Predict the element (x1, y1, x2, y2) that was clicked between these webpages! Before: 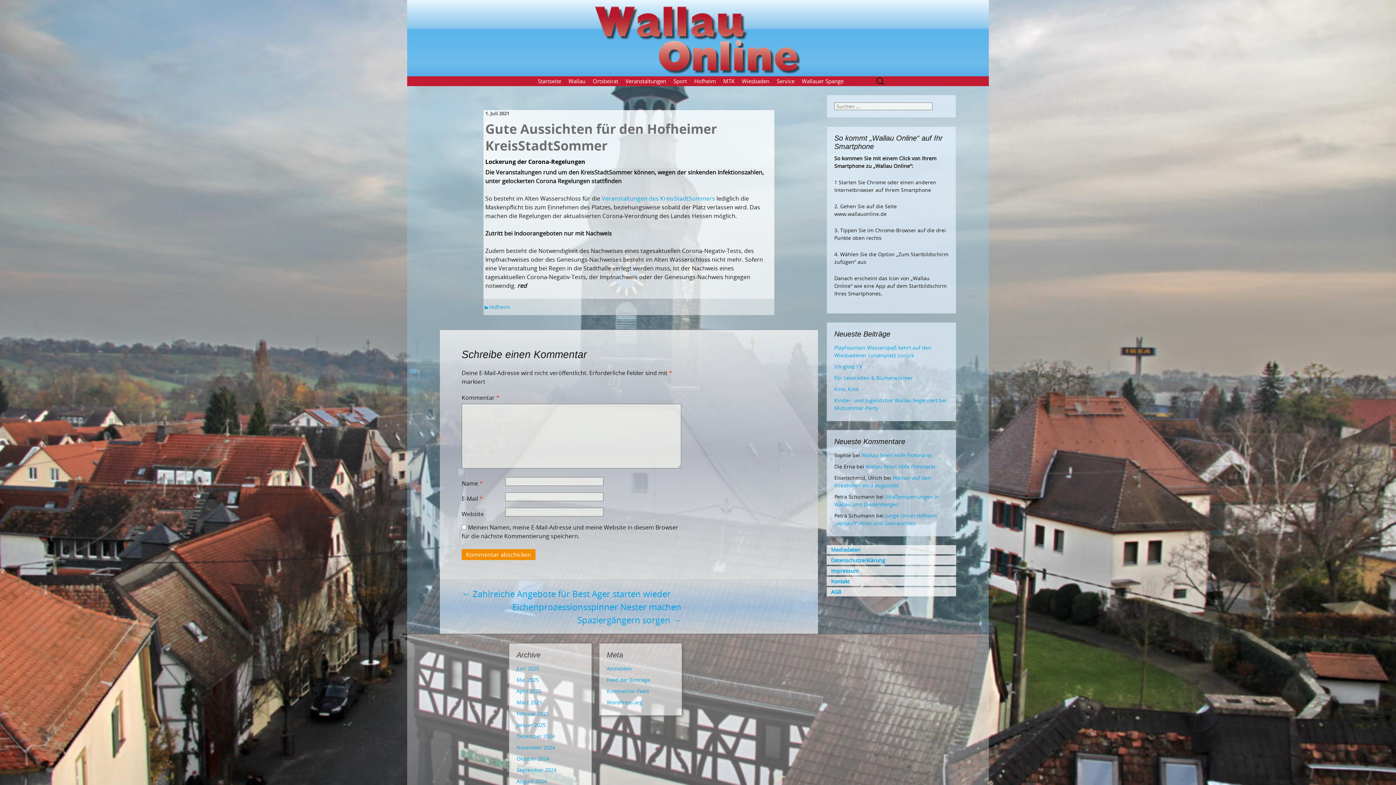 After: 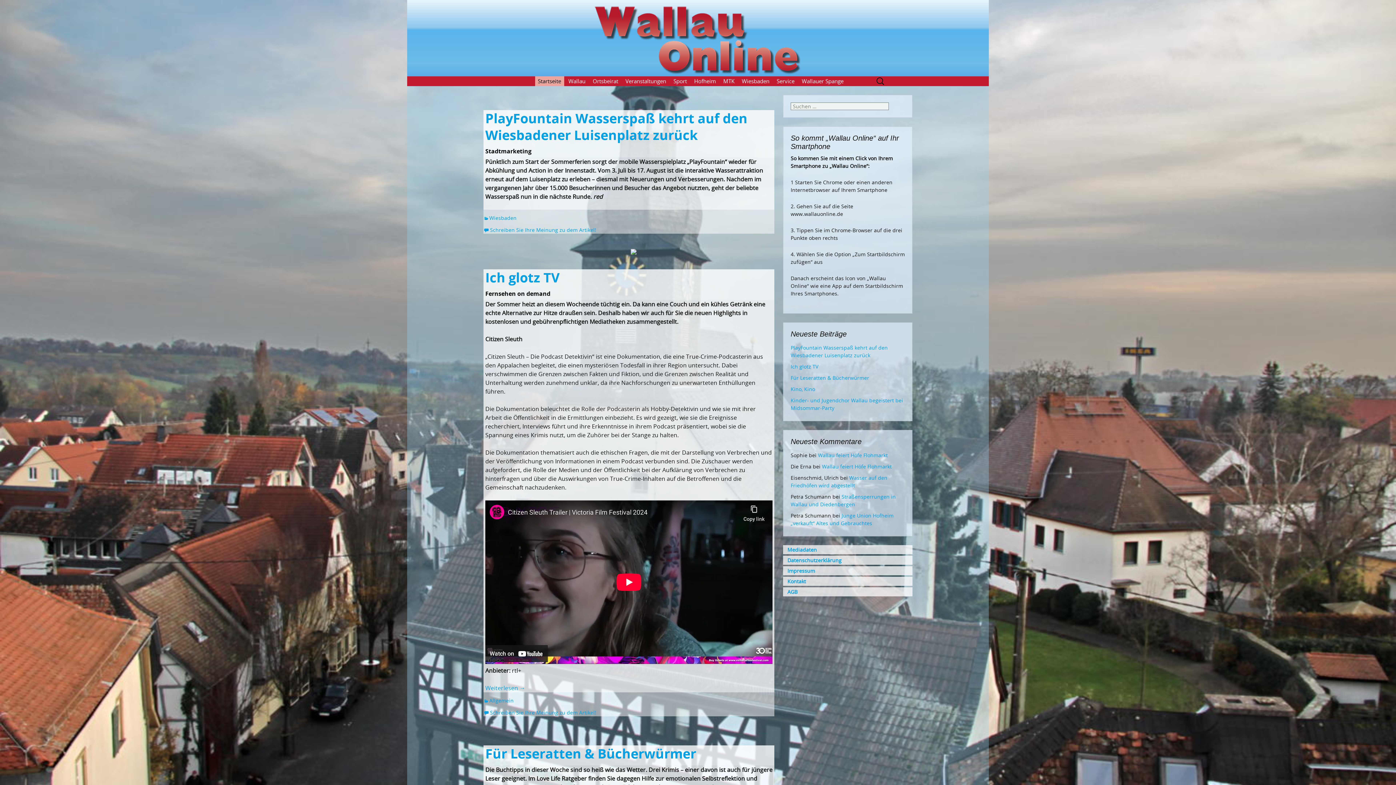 Action: bbox: (552, 3, 843, 76) label:  